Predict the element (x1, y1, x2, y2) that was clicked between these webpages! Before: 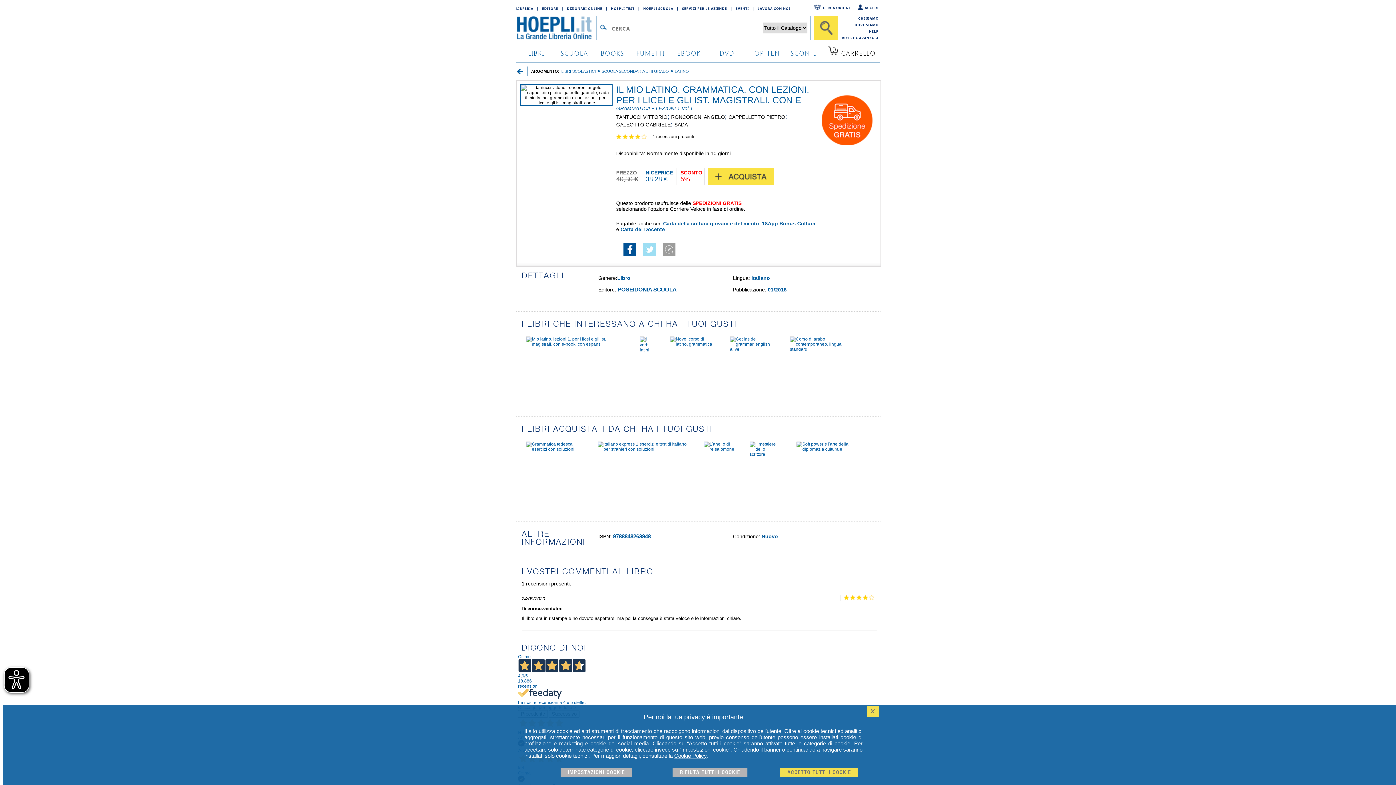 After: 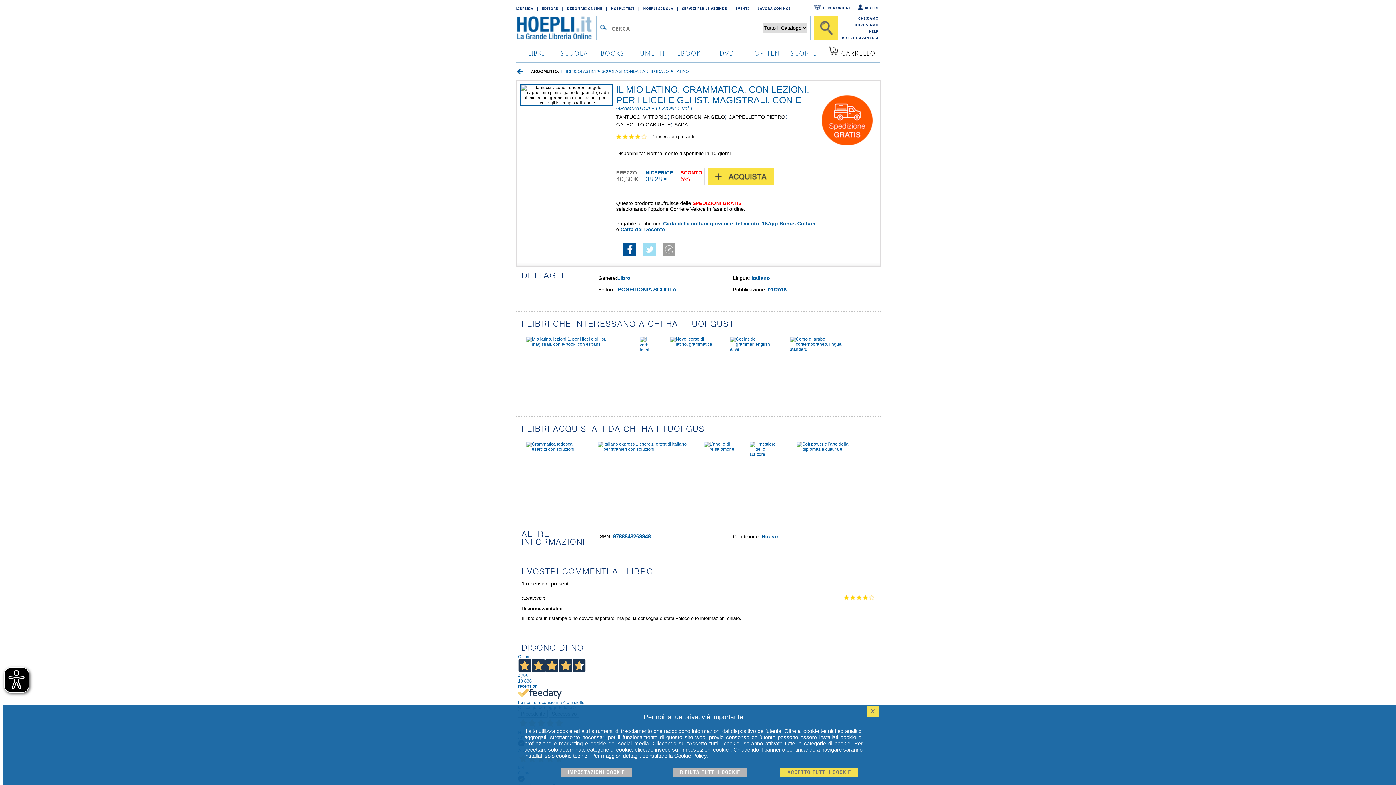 Action: bbox: (537, 4, 542, 12) label: |